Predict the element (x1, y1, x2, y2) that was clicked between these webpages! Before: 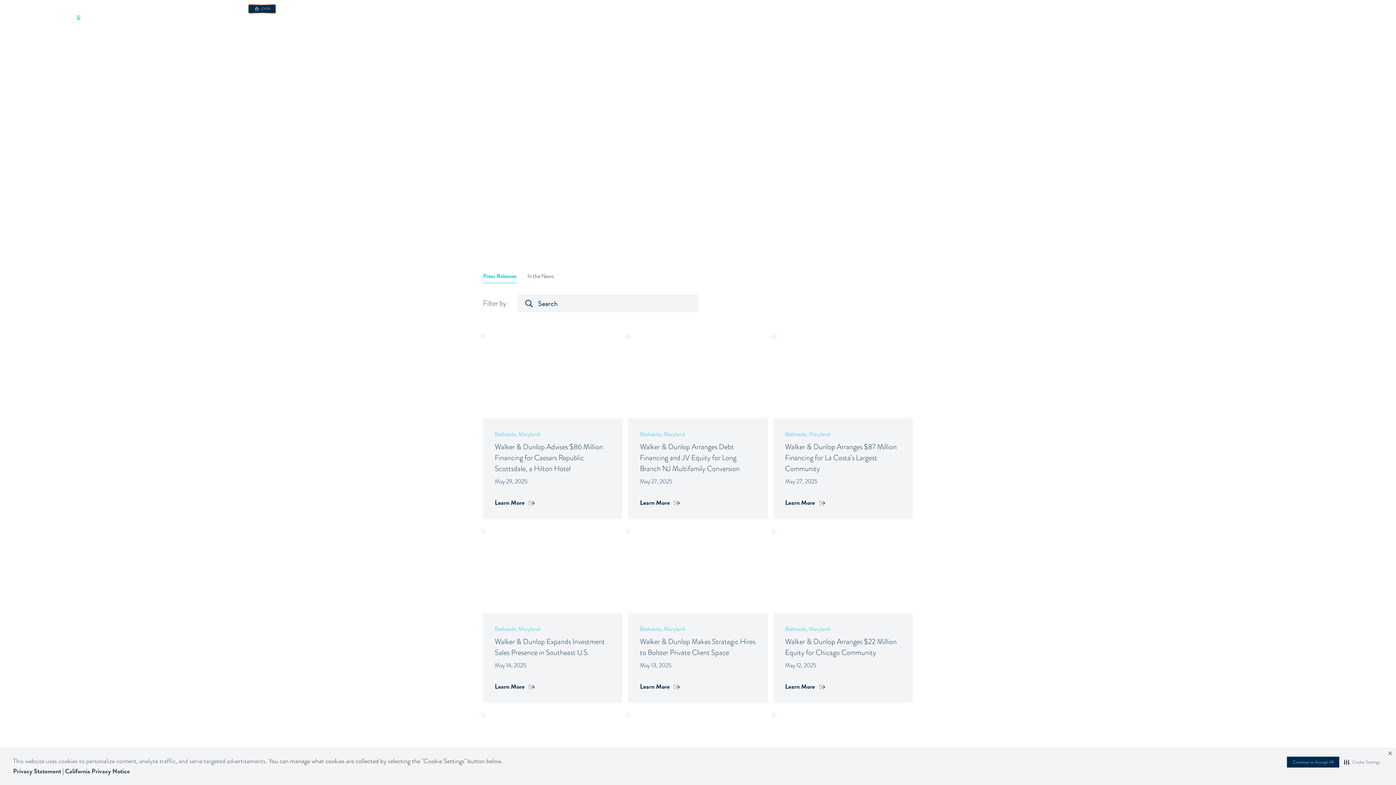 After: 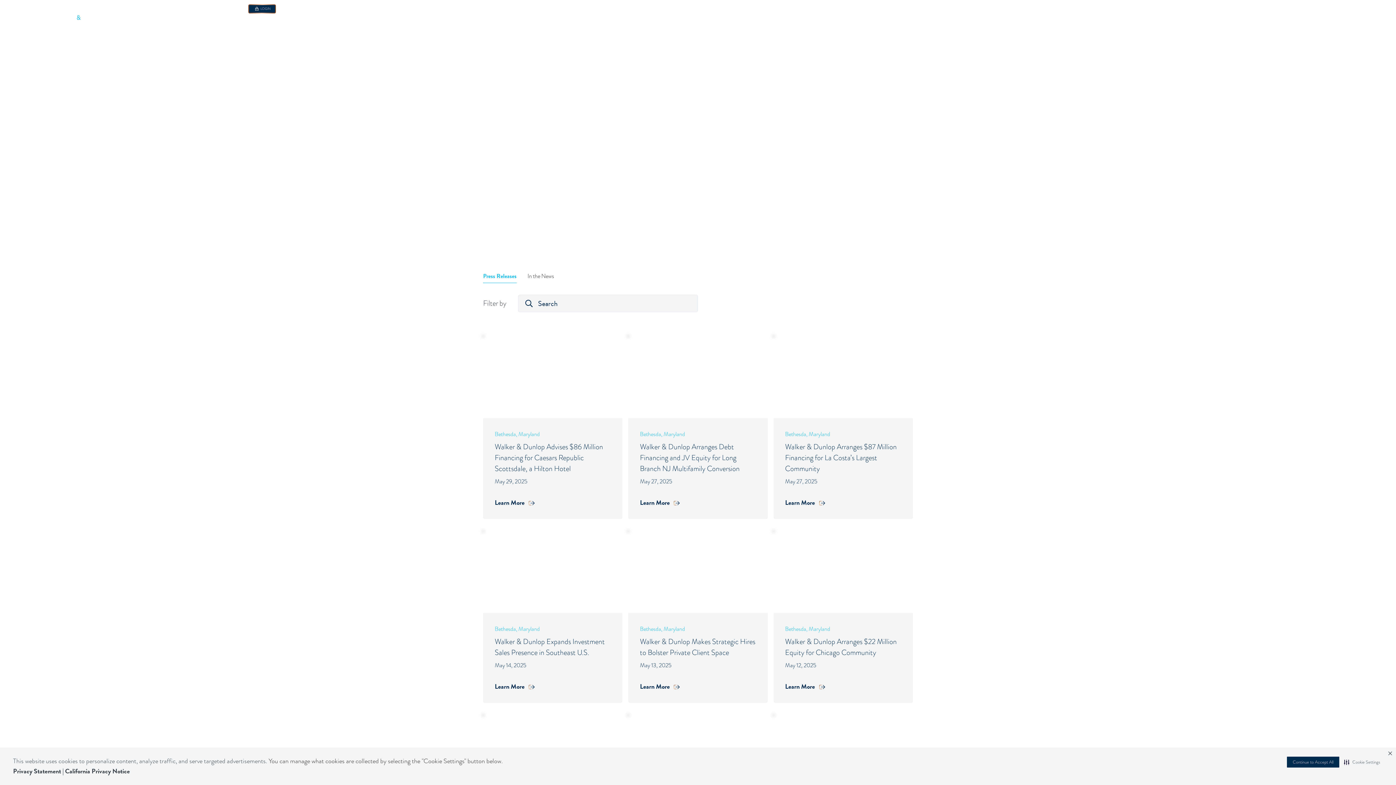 Action: bbox: (65, 766, 129, 776) label: California Privacy Notice